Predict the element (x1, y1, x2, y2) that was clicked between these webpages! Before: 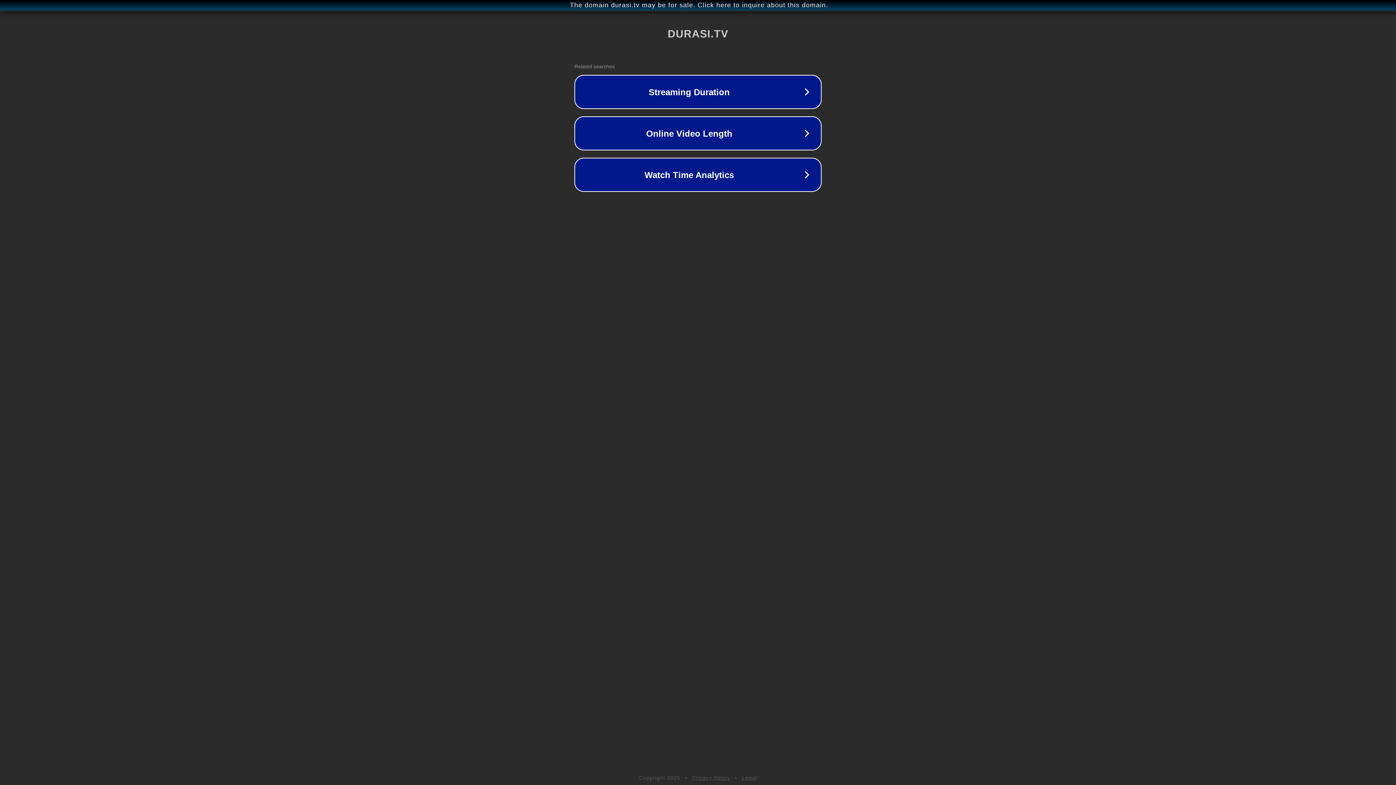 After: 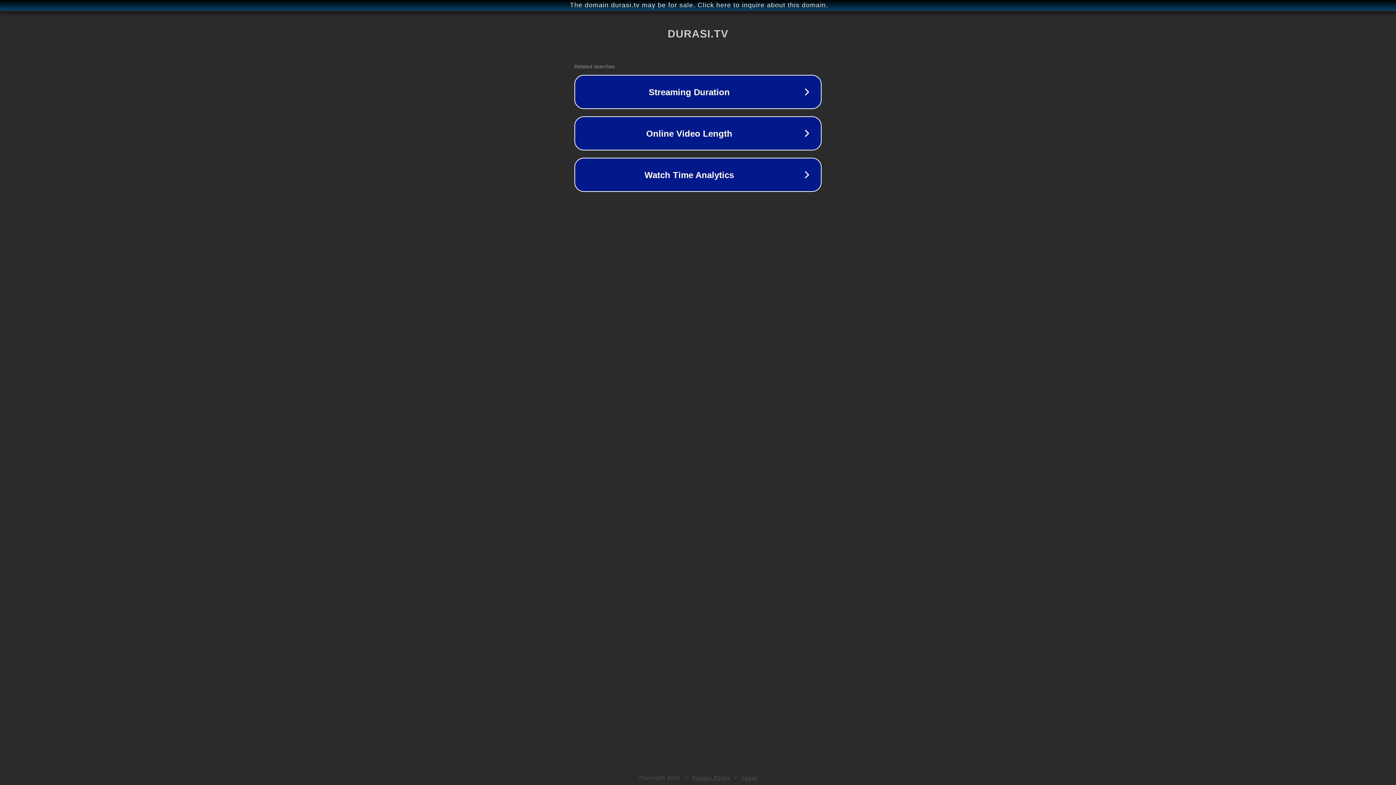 Action: bbox: (742, 775, 757, 781) label: Legal